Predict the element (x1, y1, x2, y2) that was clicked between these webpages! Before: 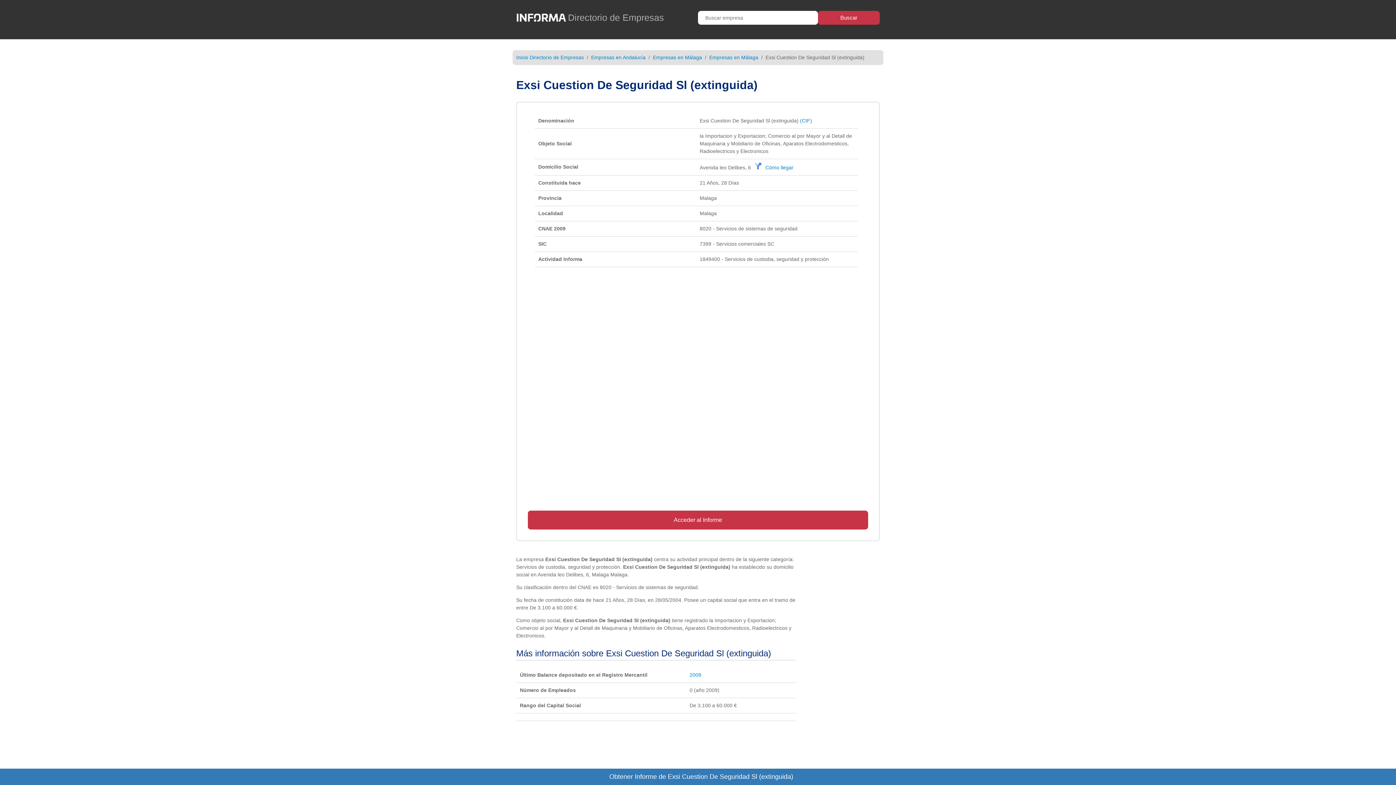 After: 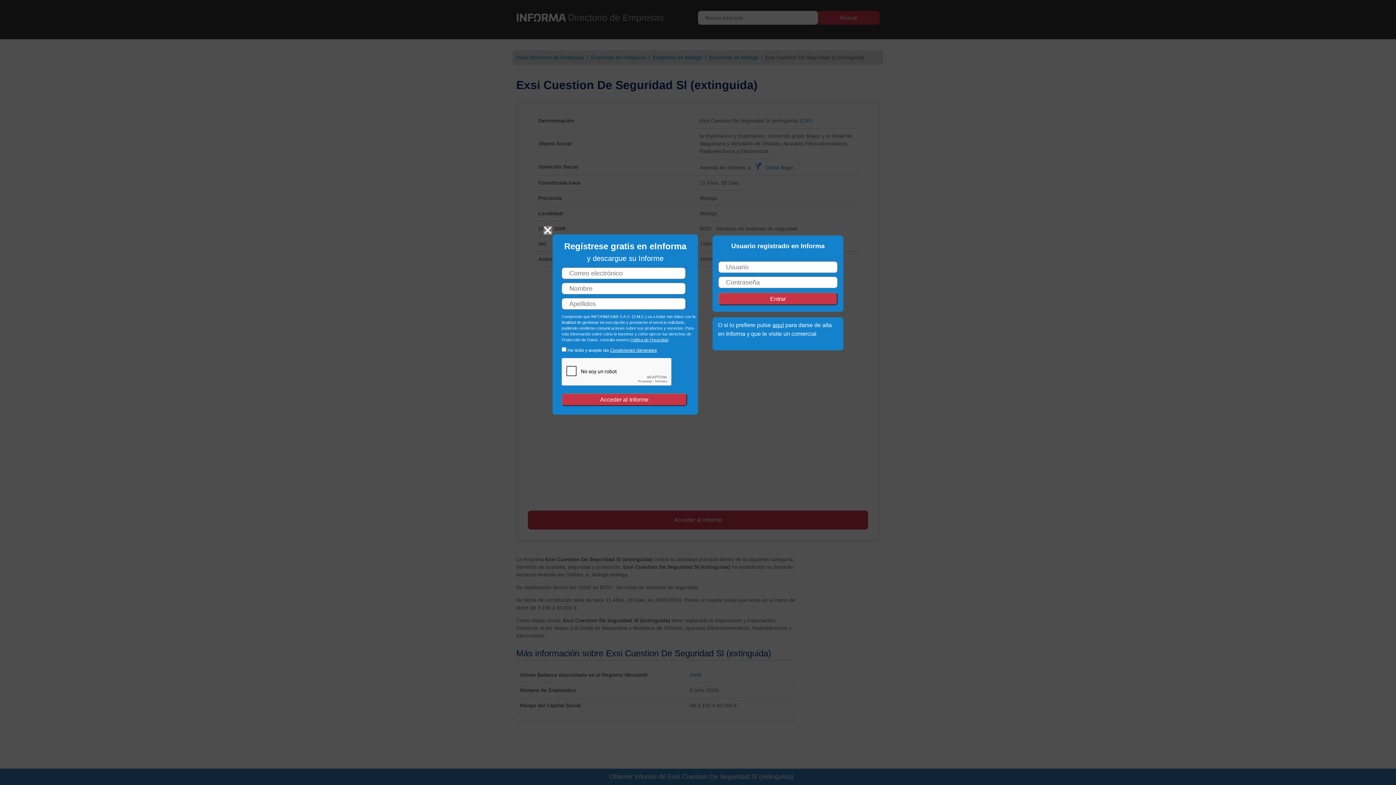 Action: bbox: (689, 672, 701, 678) label: 2009